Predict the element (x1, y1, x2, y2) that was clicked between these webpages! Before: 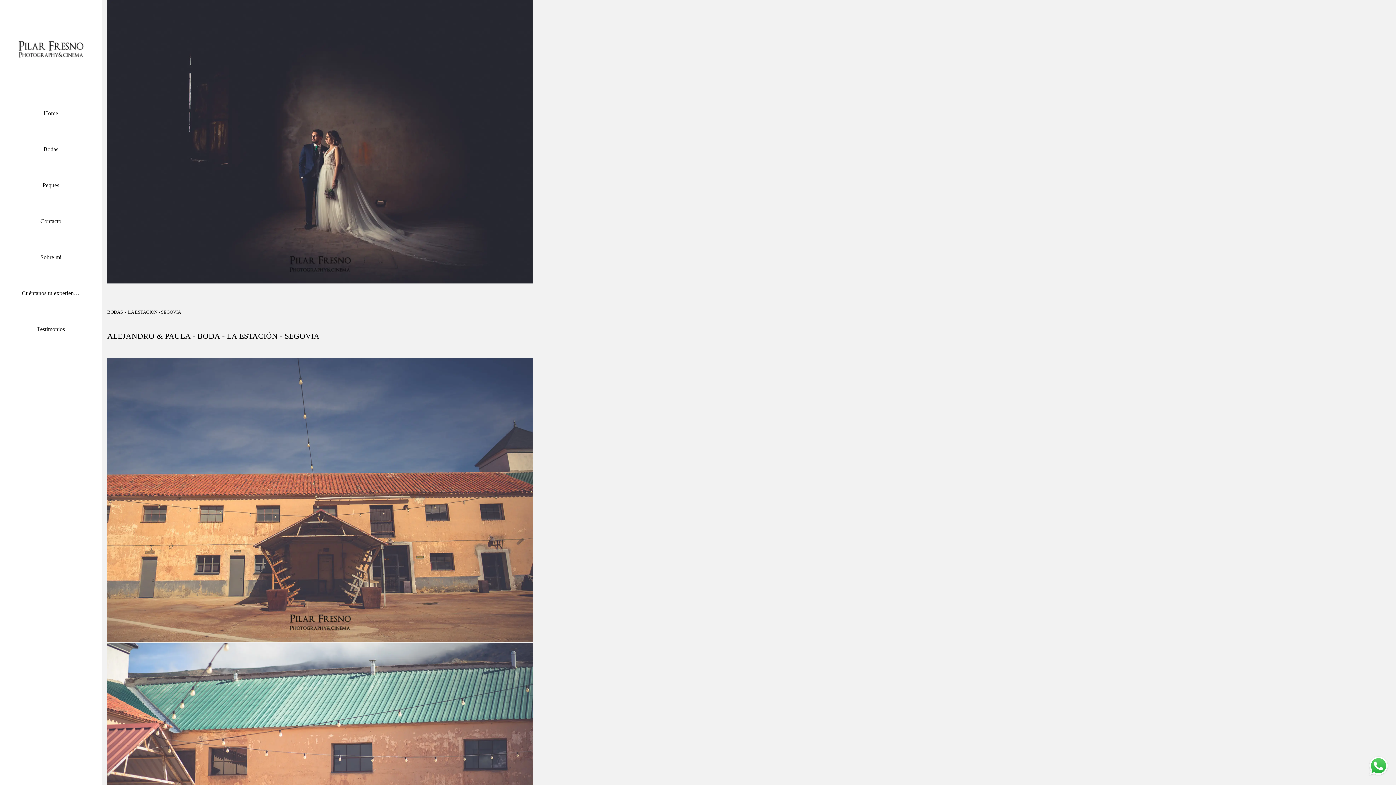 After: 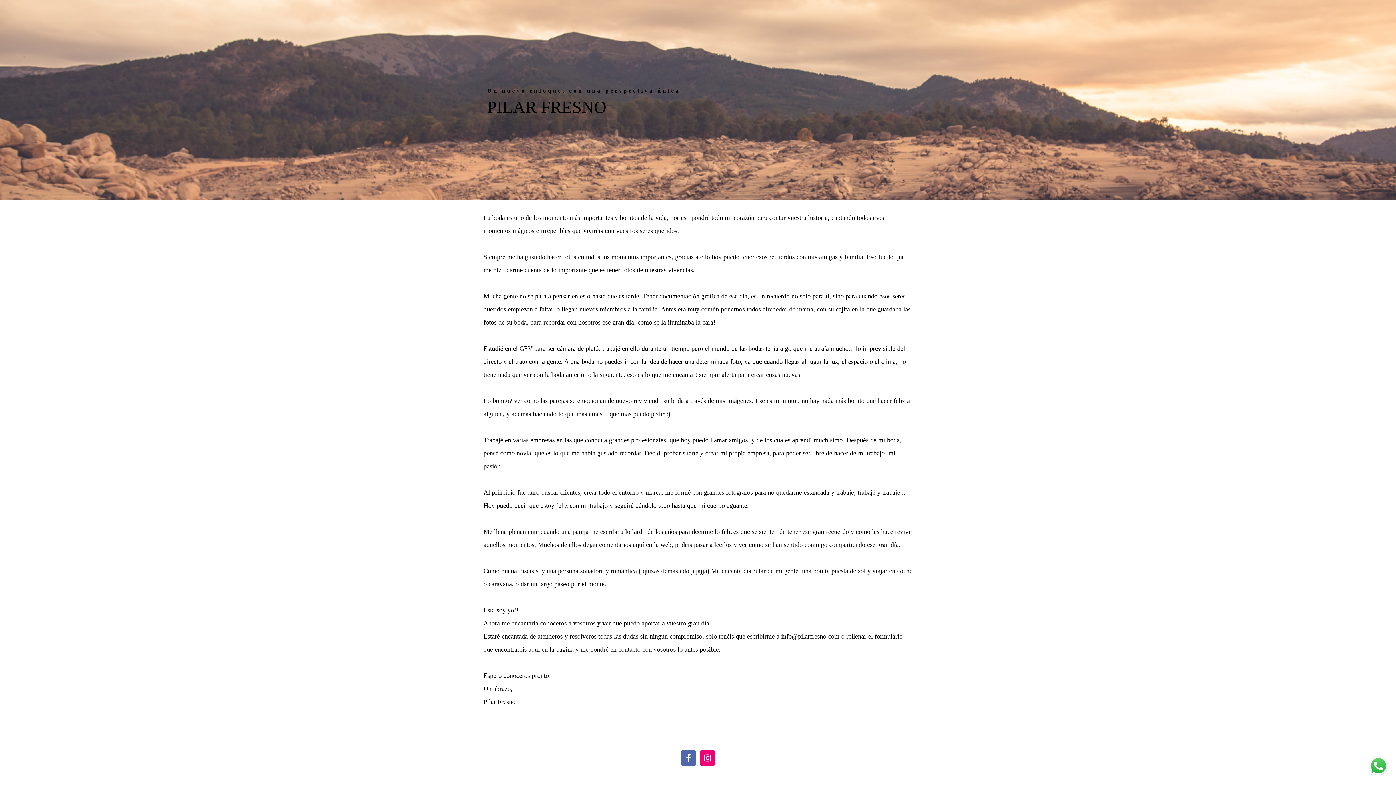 Action: label: Sobre mi bbox: (10, 242, 90, 271)